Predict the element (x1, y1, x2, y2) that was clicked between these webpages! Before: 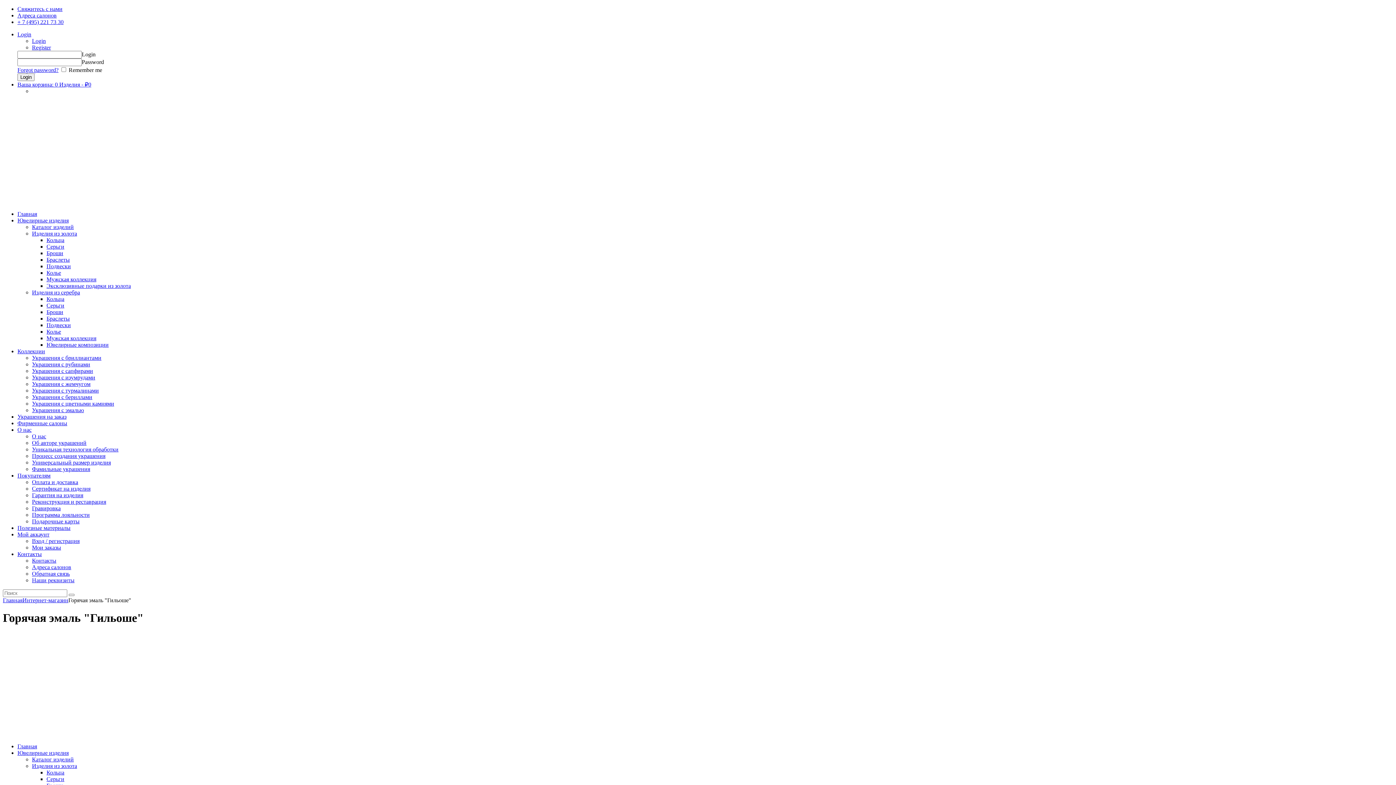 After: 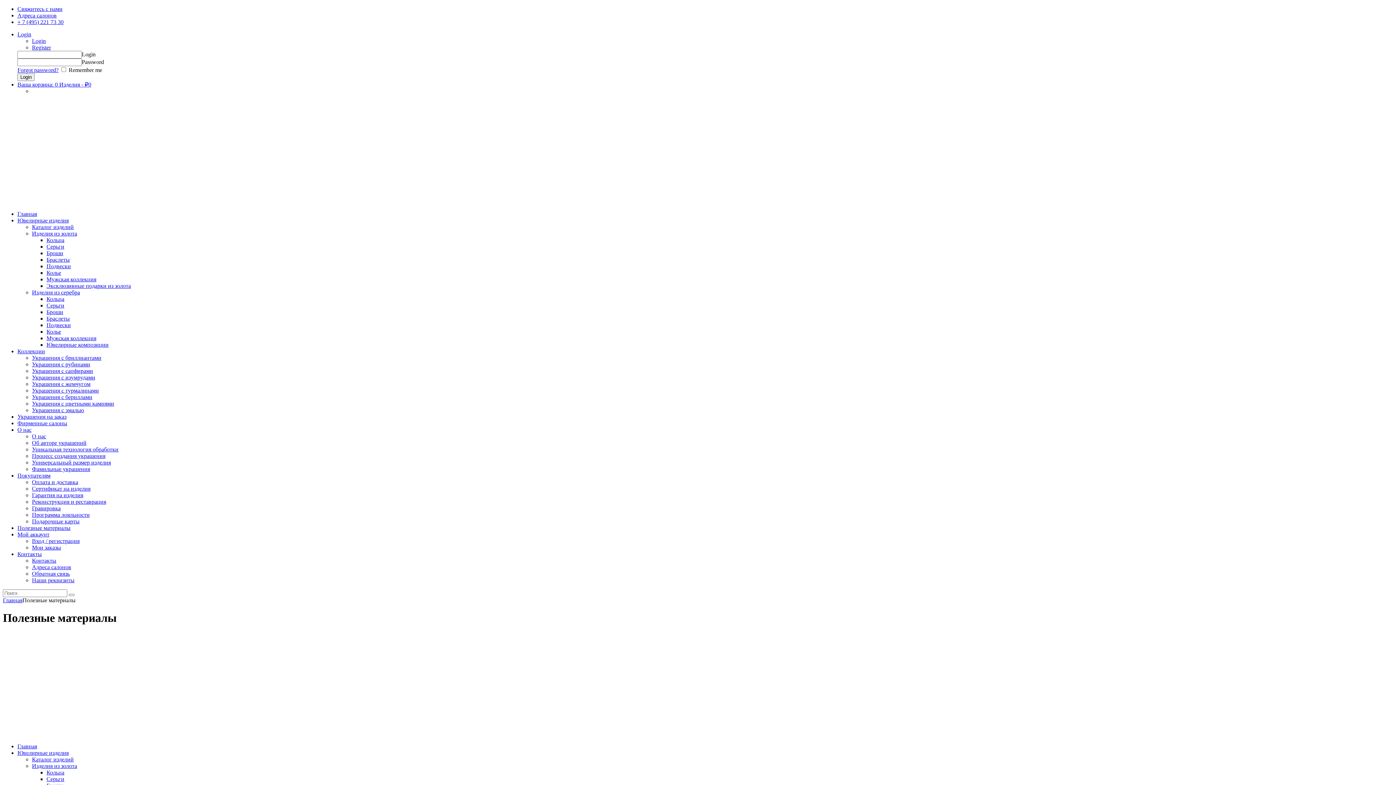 Action: label: Полезные материалы bbox: (17, 525, 70, 531)